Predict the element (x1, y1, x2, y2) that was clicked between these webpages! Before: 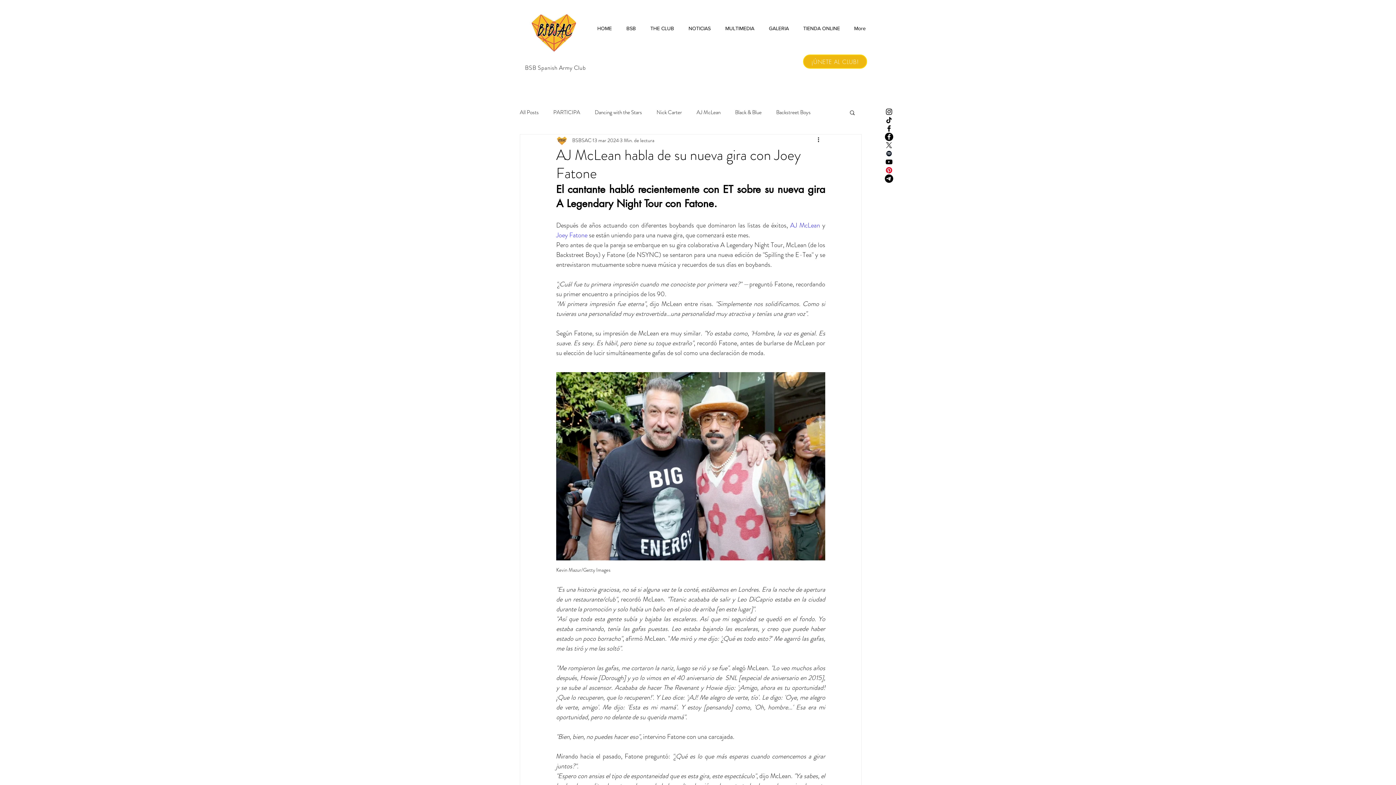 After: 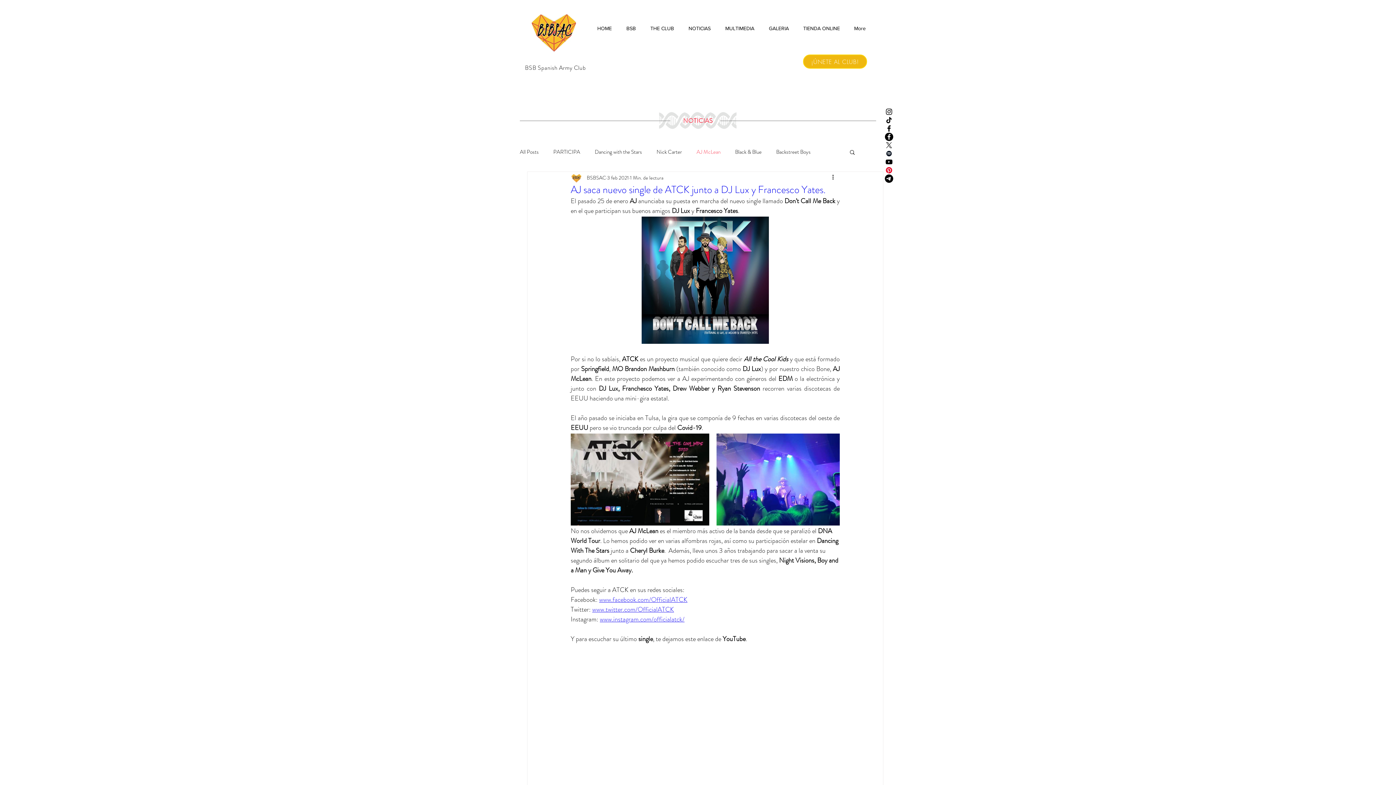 Action: bbox: (696, 109, 720, 115) label: AJ McLean